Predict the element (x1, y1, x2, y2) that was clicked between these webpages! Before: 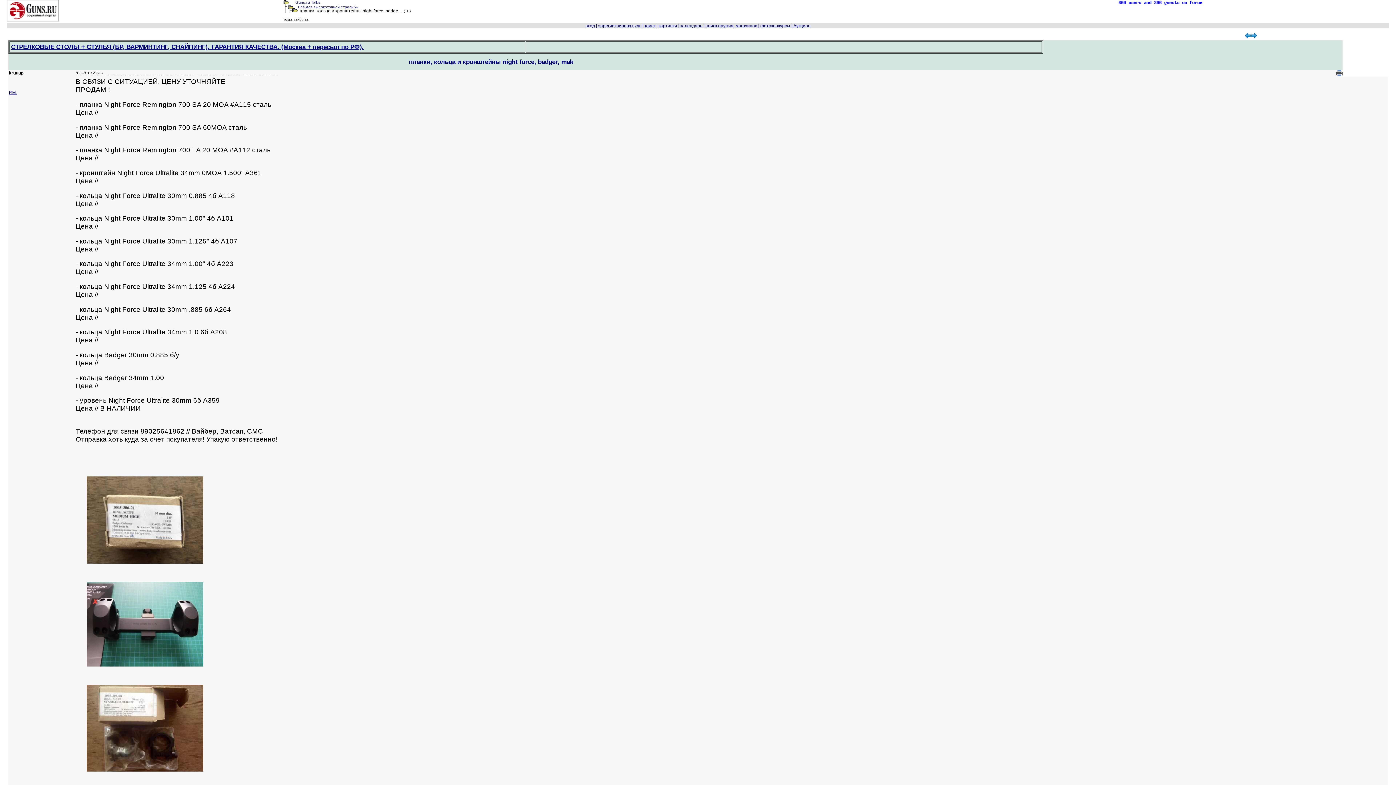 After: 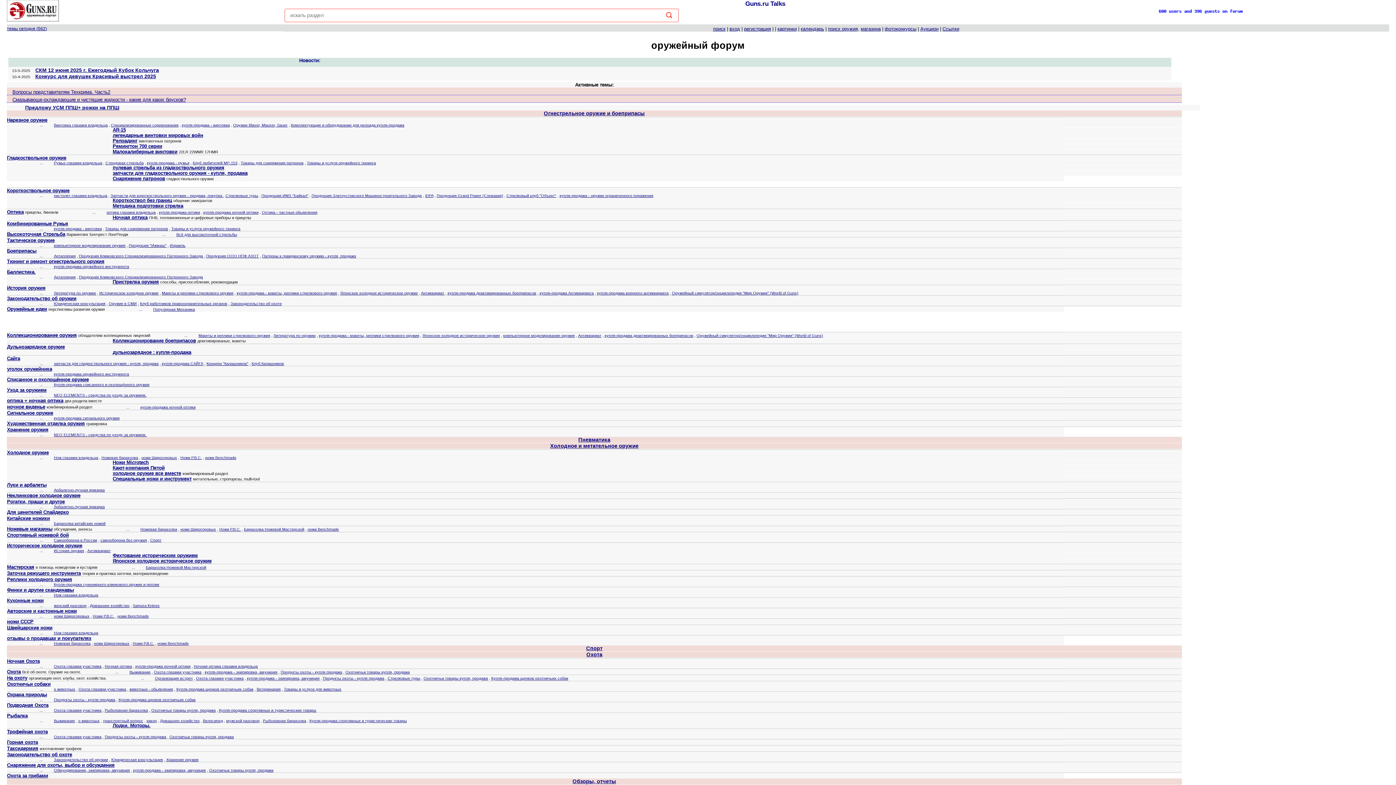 Action: bbox: (6, 17, 58, 22)